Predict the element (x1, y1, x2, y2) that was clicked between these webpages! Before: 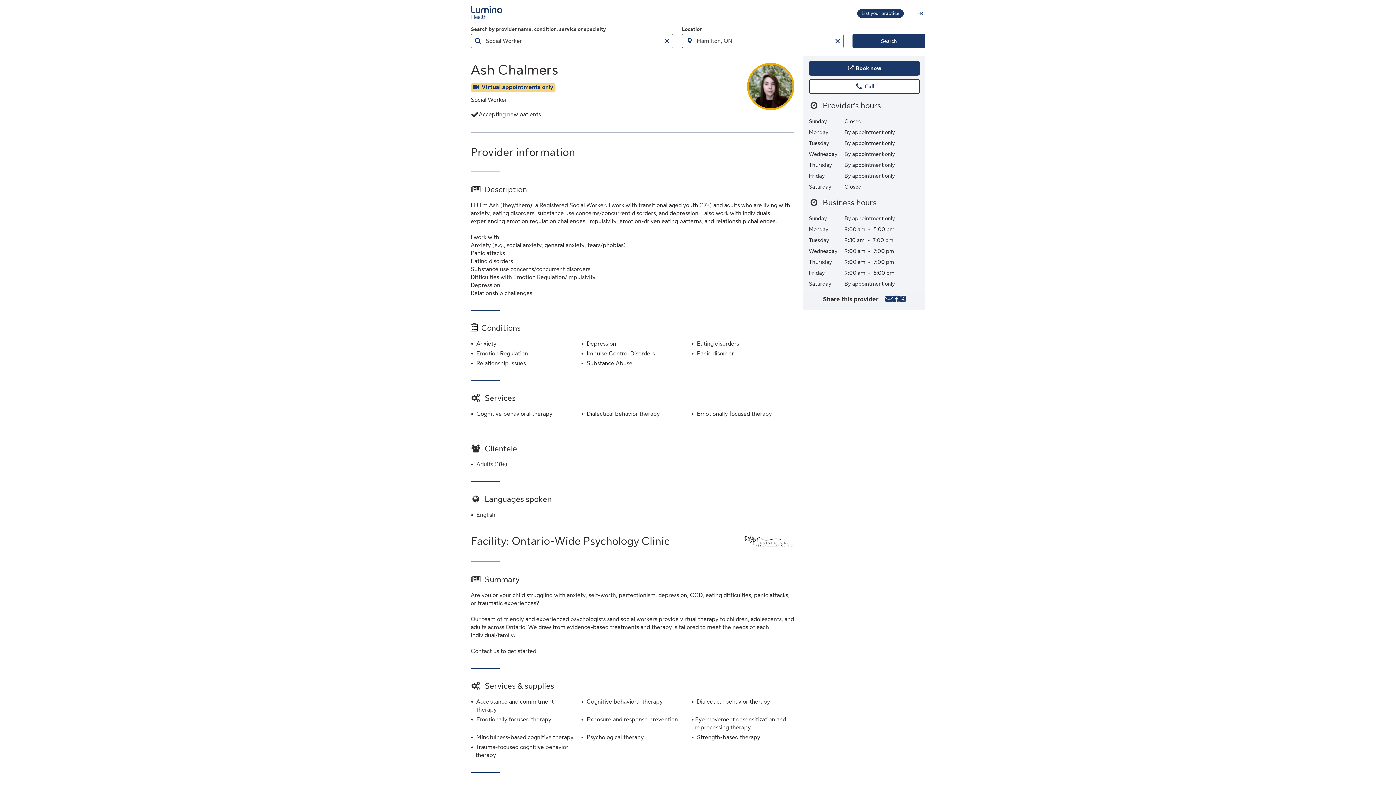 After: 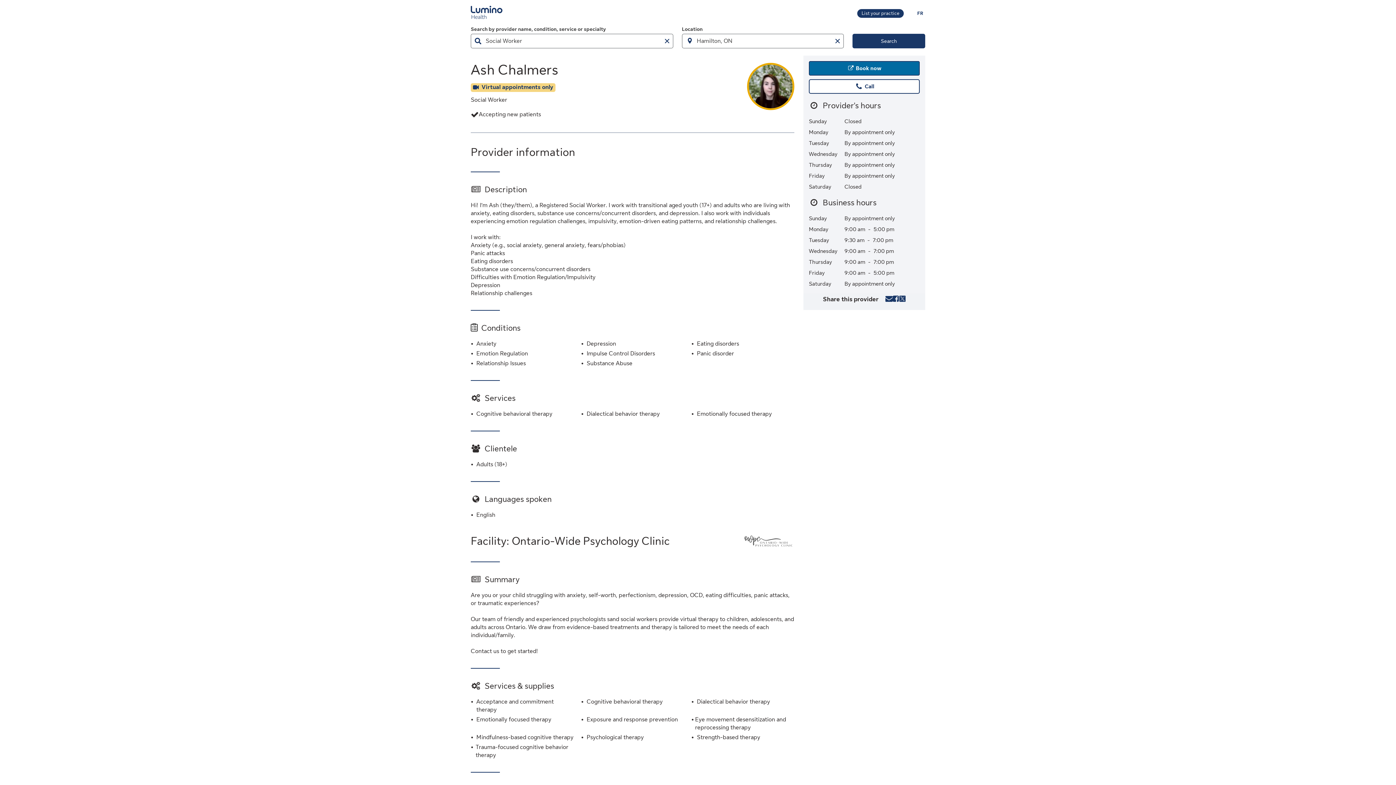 Action: bbox: (809, 61, 920, 75) label:  Book now
with Ash Chalmers